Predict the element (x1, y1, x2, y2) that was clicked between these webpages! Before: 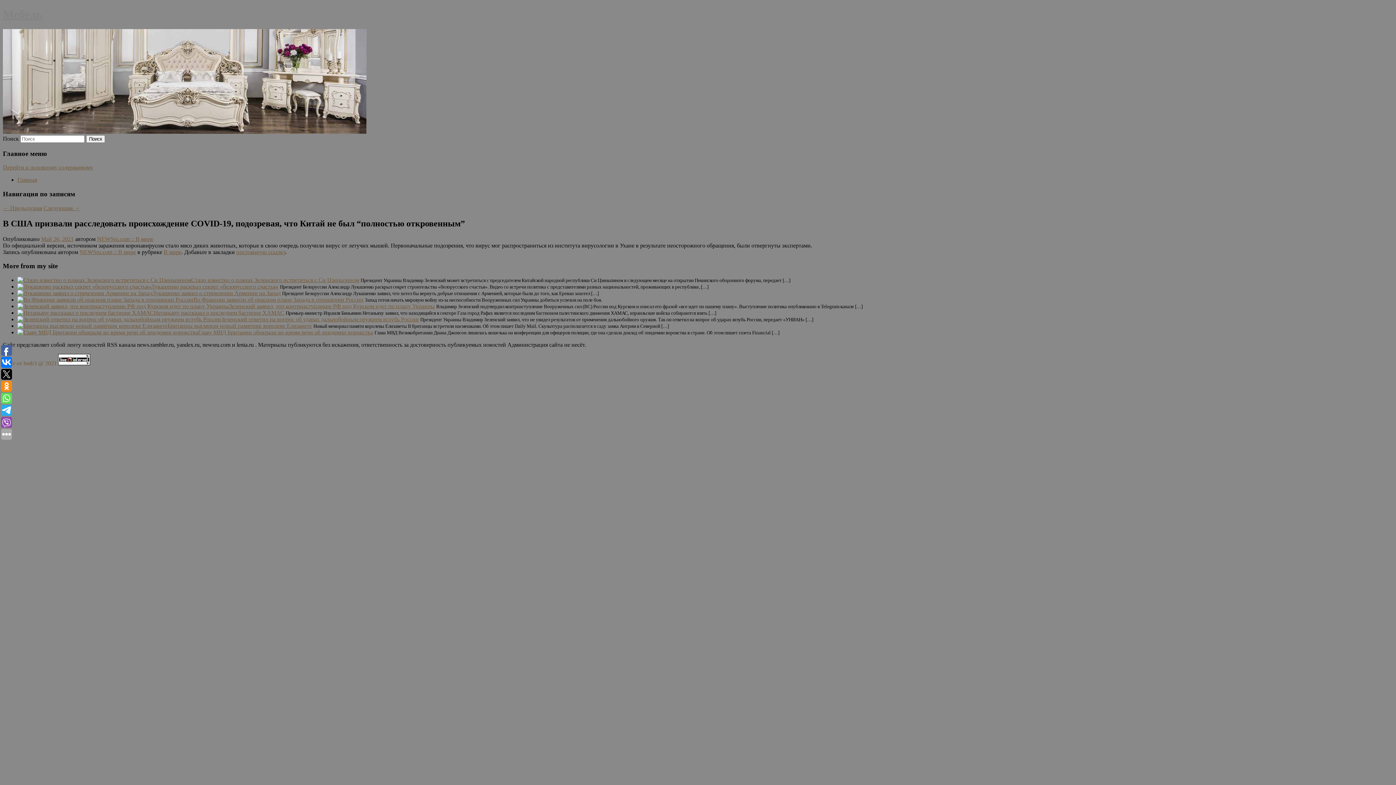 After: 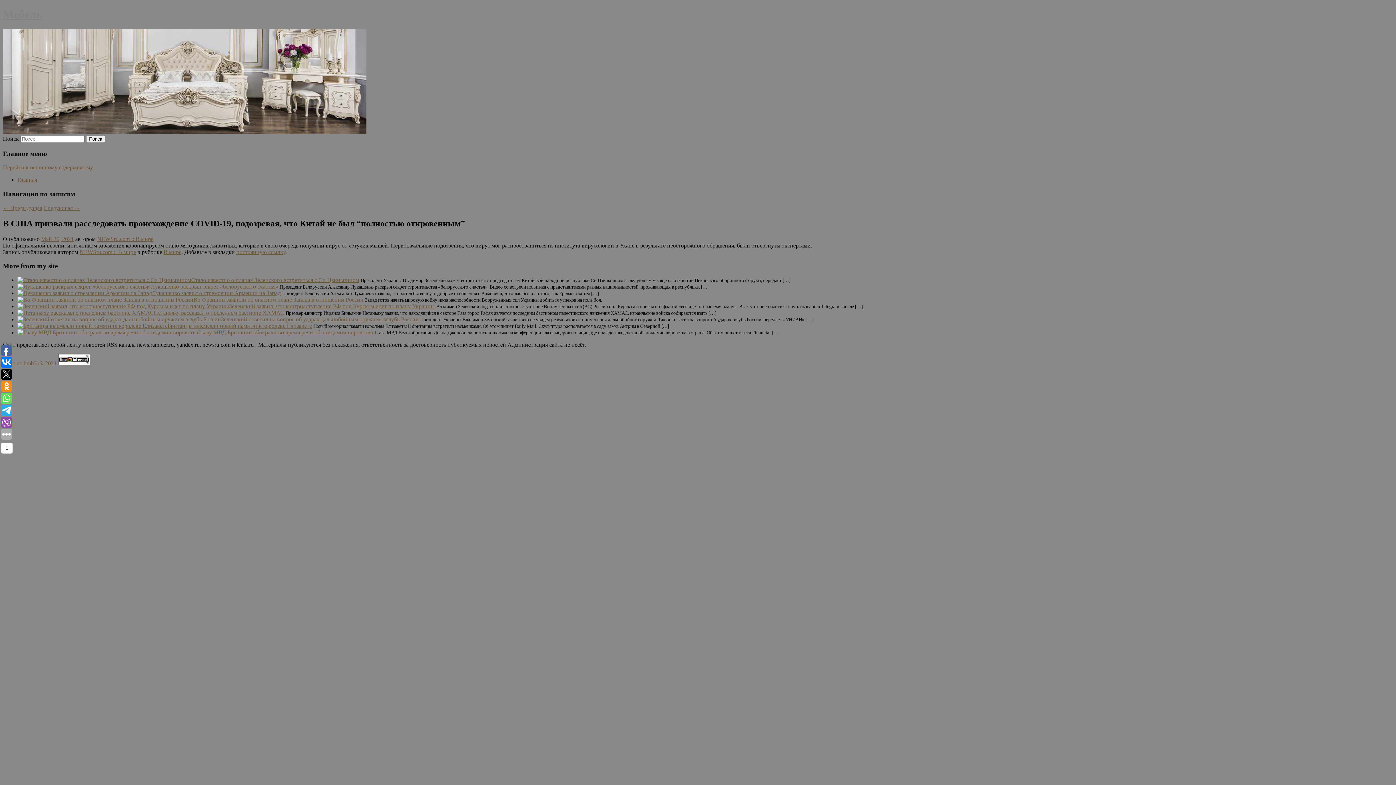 Action: bbox: (1, 393, 12, 404)